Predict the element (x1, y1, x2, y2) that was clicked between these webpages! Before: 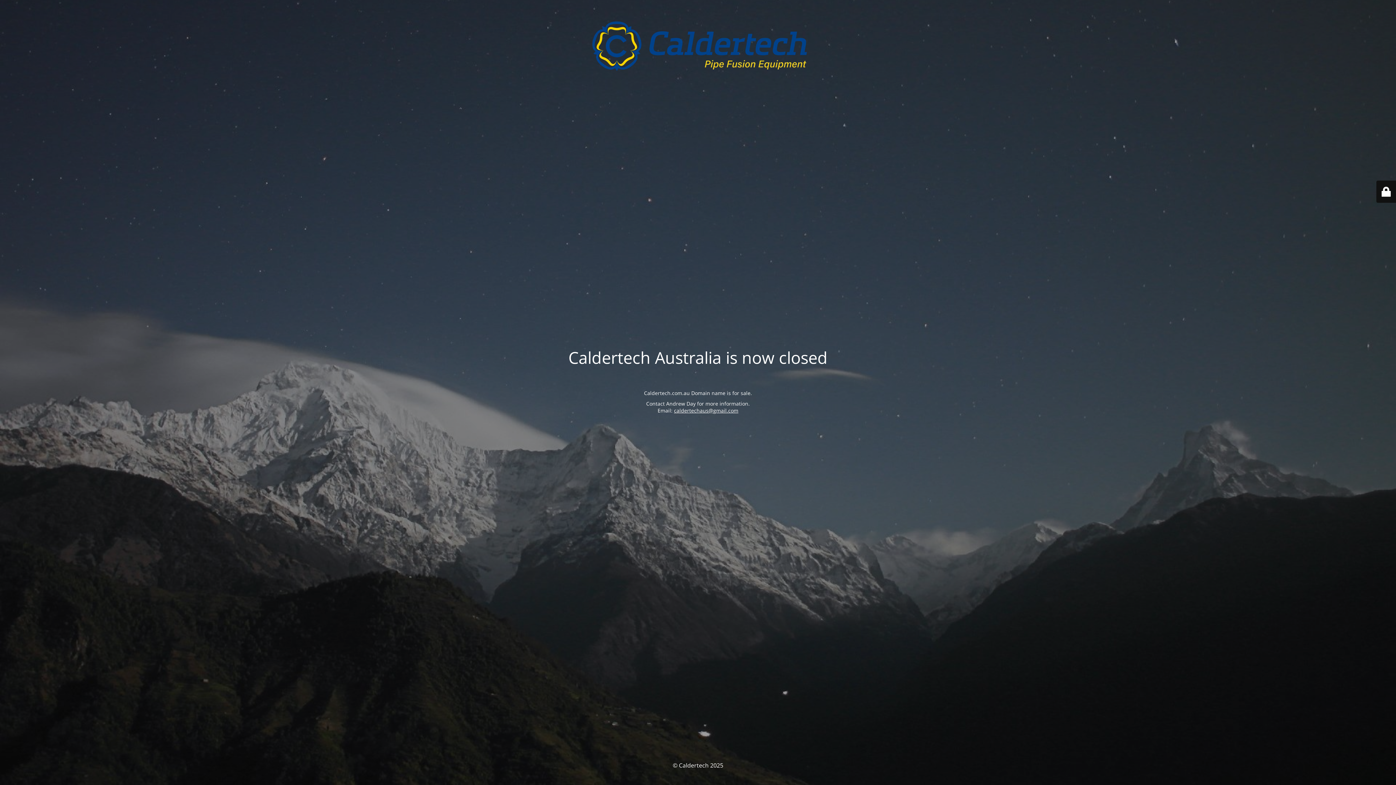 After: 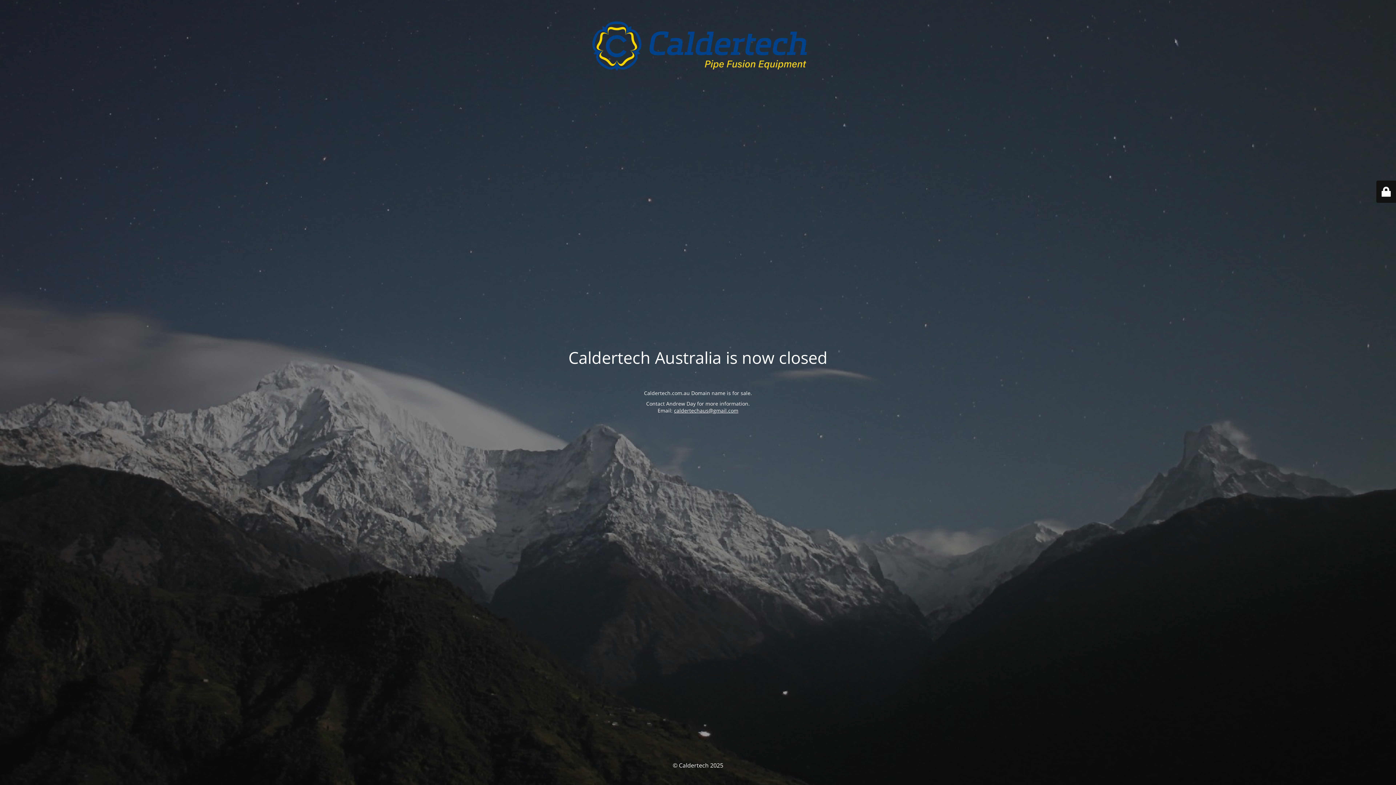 Action: label: caldertechaus@gmail.com bbox: (674, 407, 738, 414)